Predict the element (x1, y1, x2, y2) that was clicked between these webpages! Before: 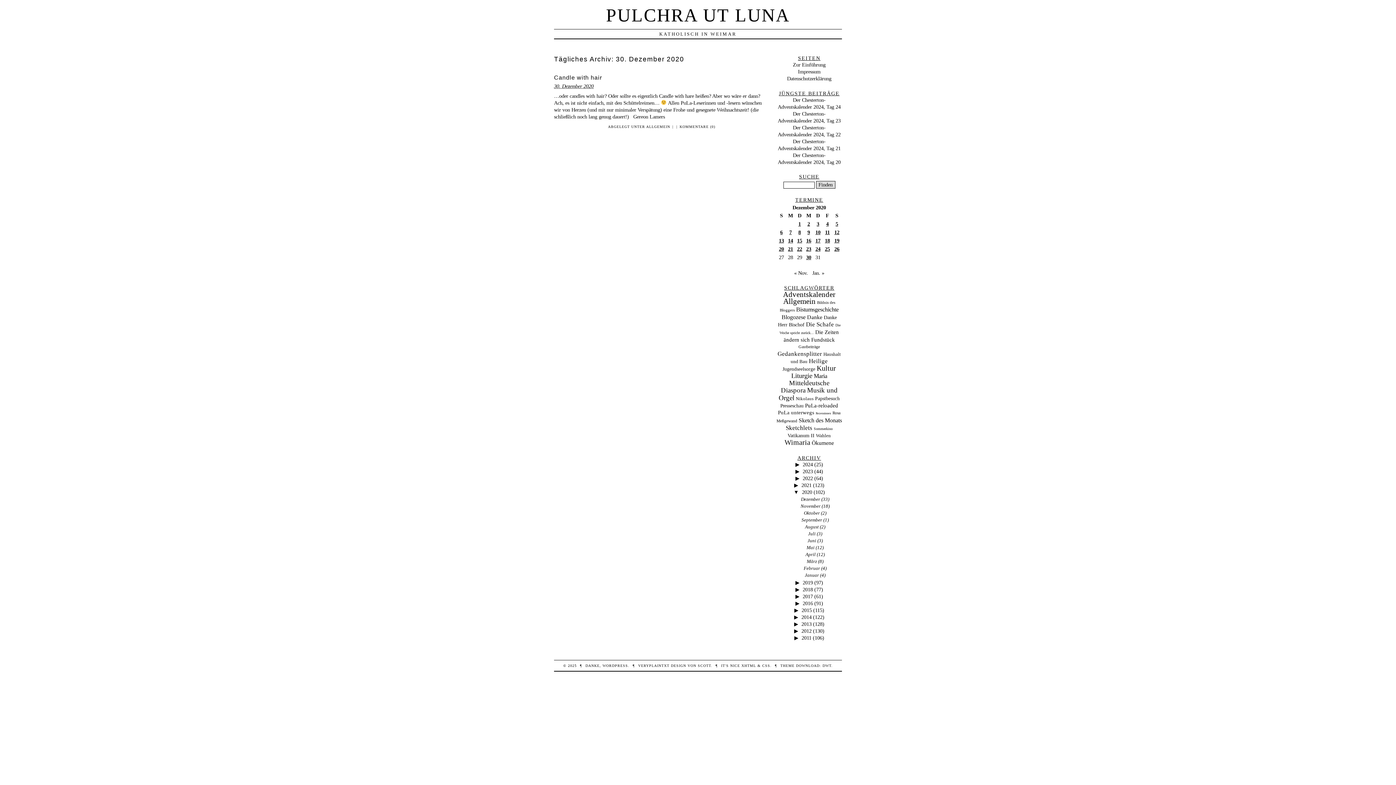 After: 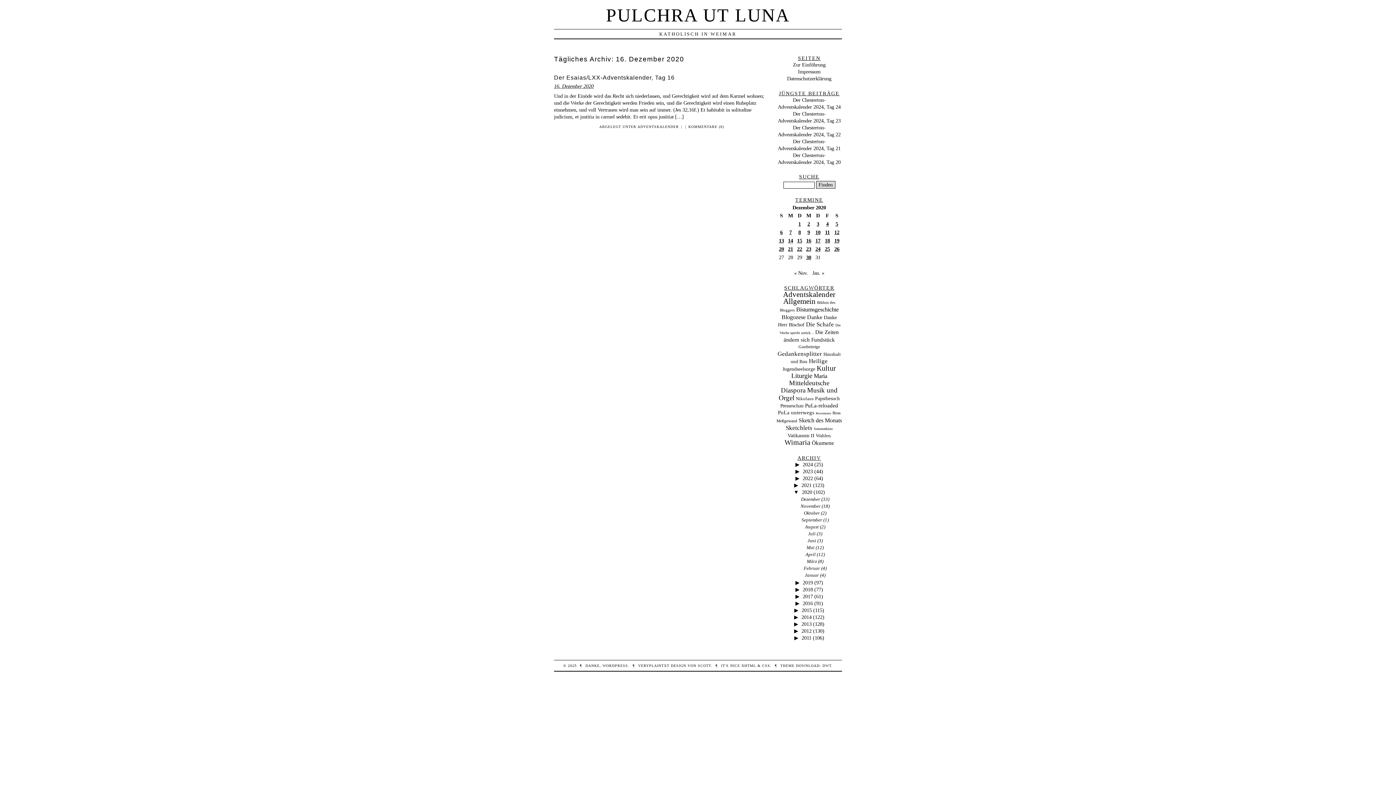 Action: bbox: (806, 237, 811, 243) label: Beiträge veröffentlicht am 16. December 2020